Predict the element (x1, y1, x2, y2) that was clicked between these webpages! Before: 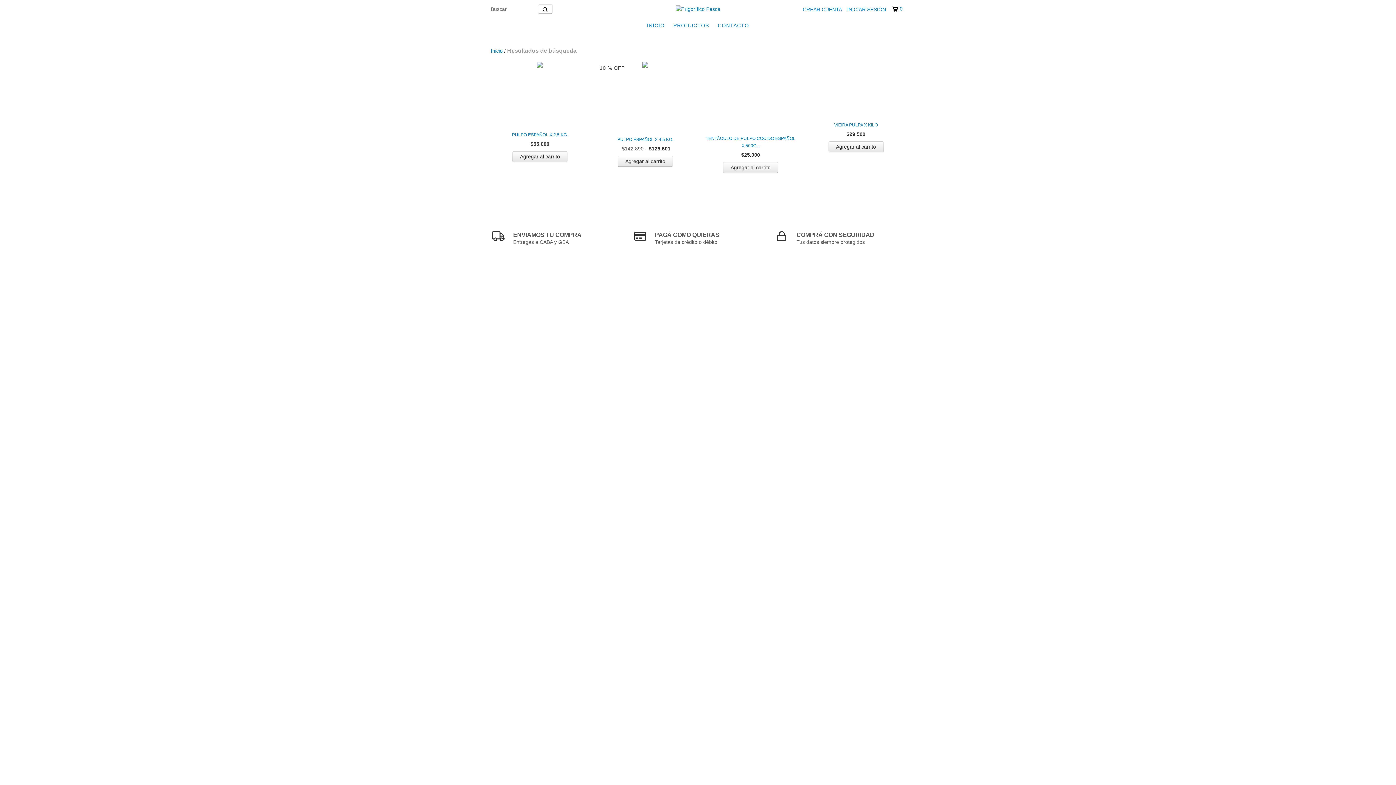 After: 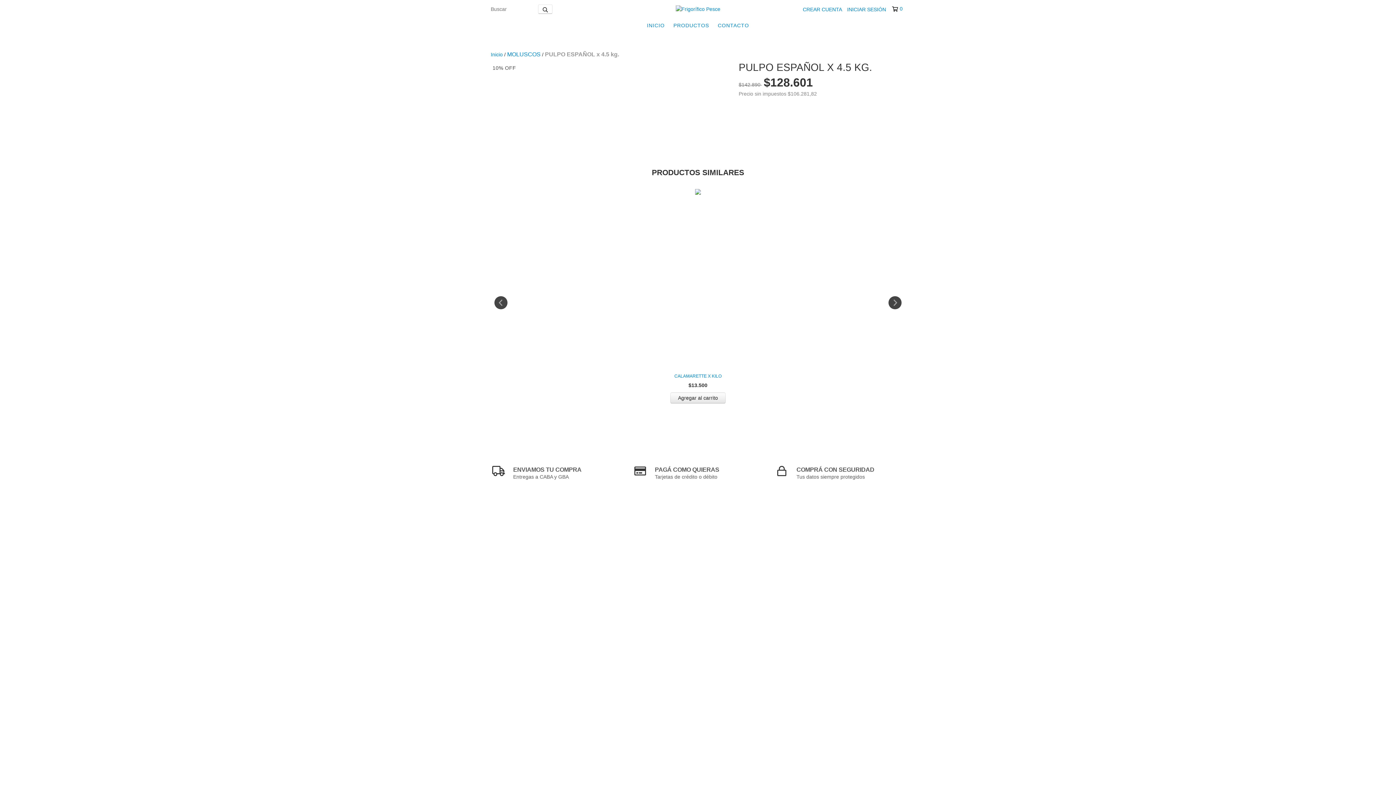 Action: bbox: (599, 136, 691, 143) label: PULPO ESPAÑOL x 4.5 kg.